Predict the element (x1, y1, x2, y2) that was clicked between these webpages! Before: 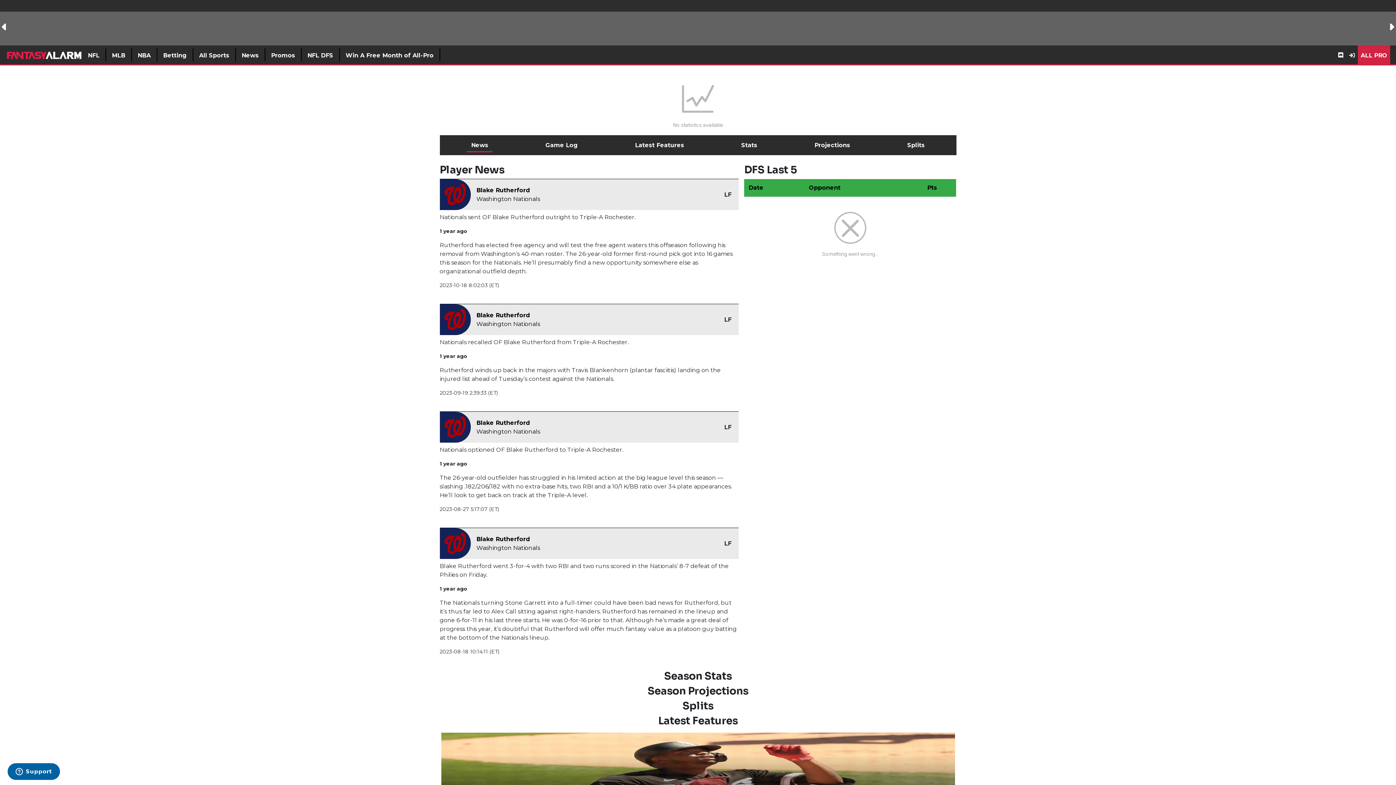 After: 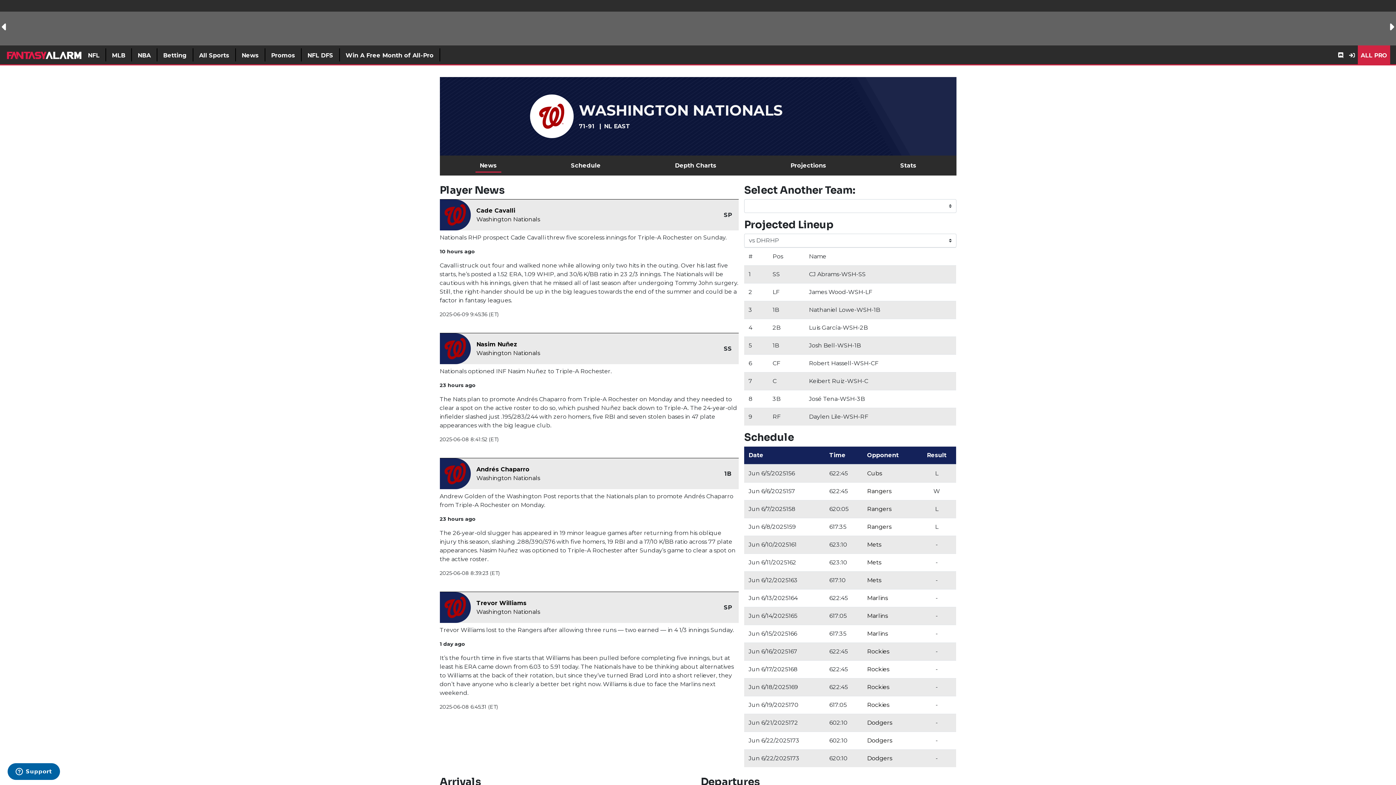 Action: label: Washington Nationals bbox: (476, 486, 540, 493)